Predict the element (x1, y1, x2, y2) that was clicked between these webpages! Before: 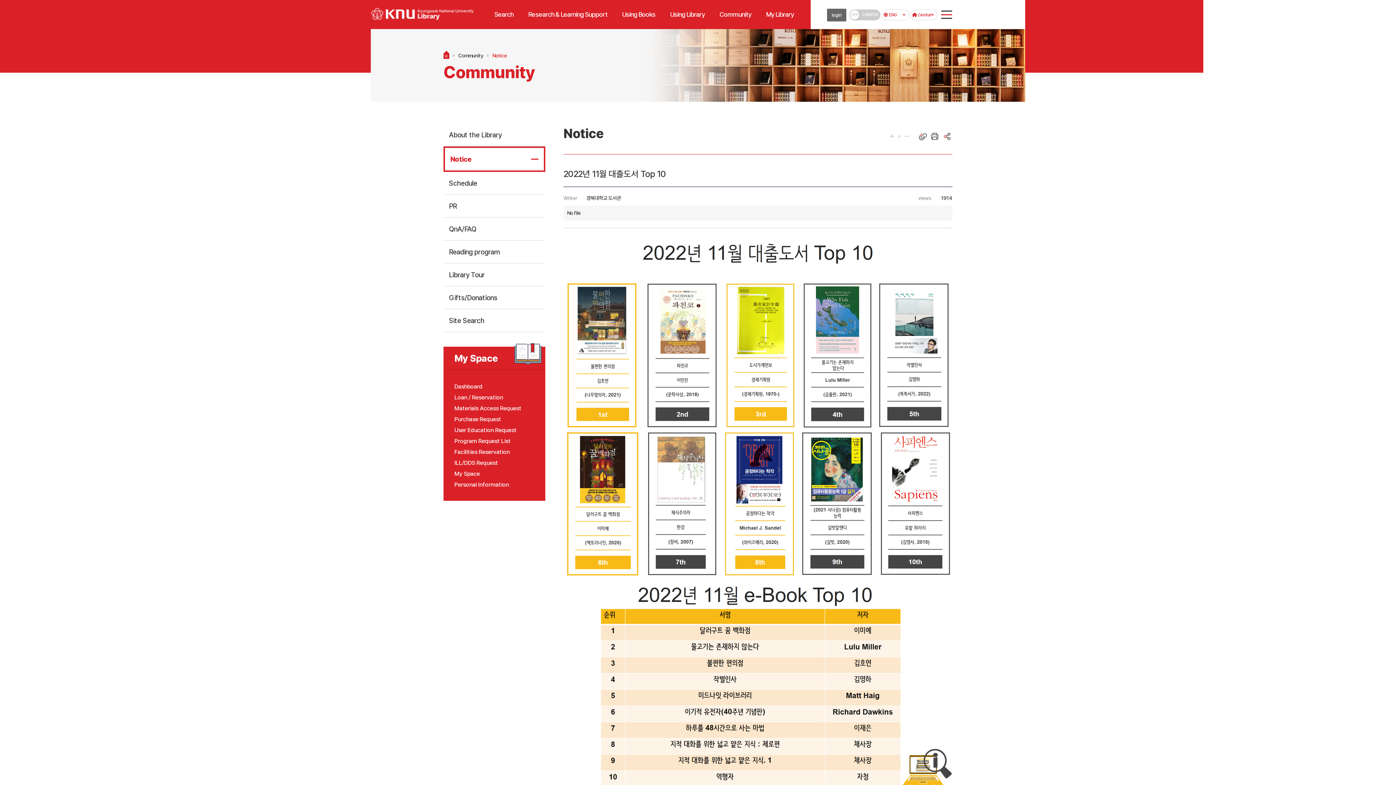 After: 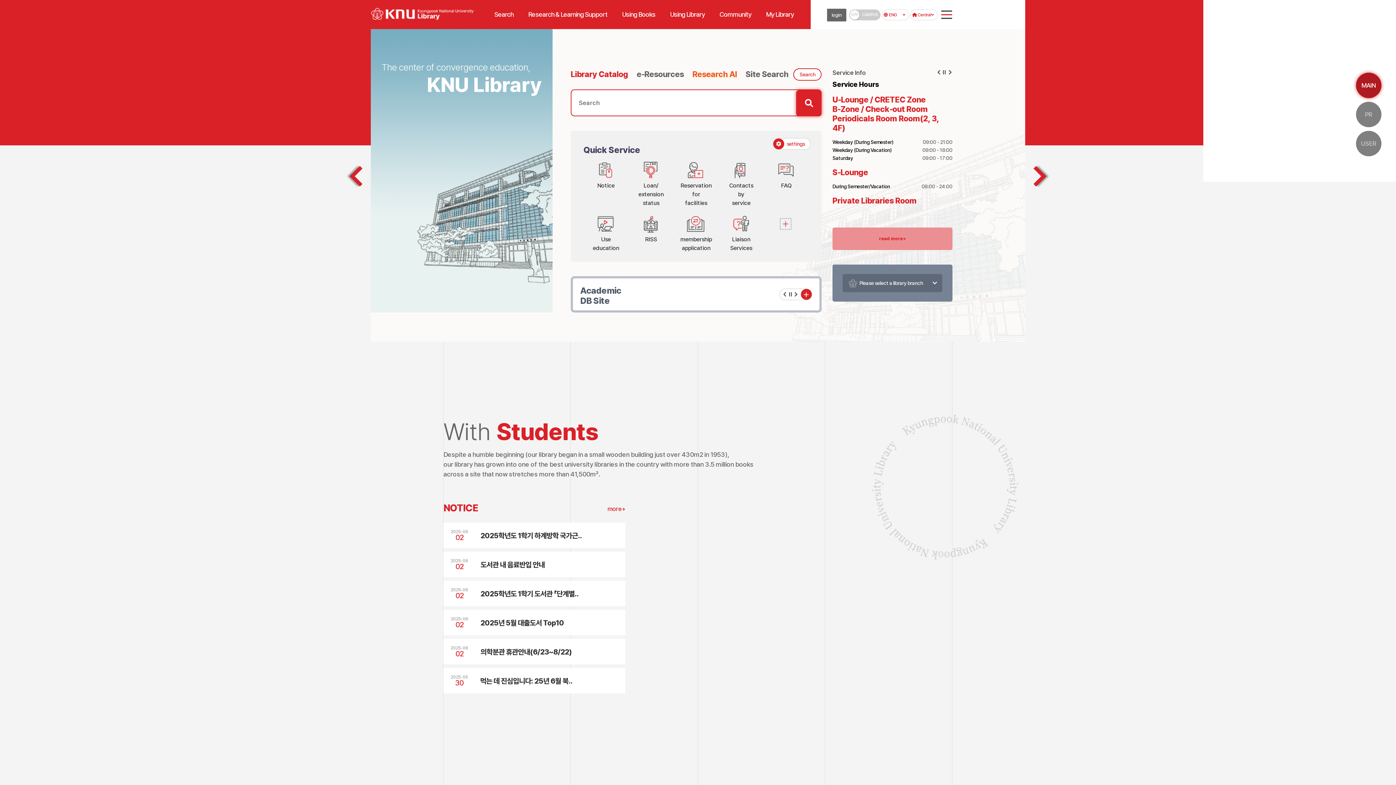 Action: label: H bbox: (443, 53, 449, 58)